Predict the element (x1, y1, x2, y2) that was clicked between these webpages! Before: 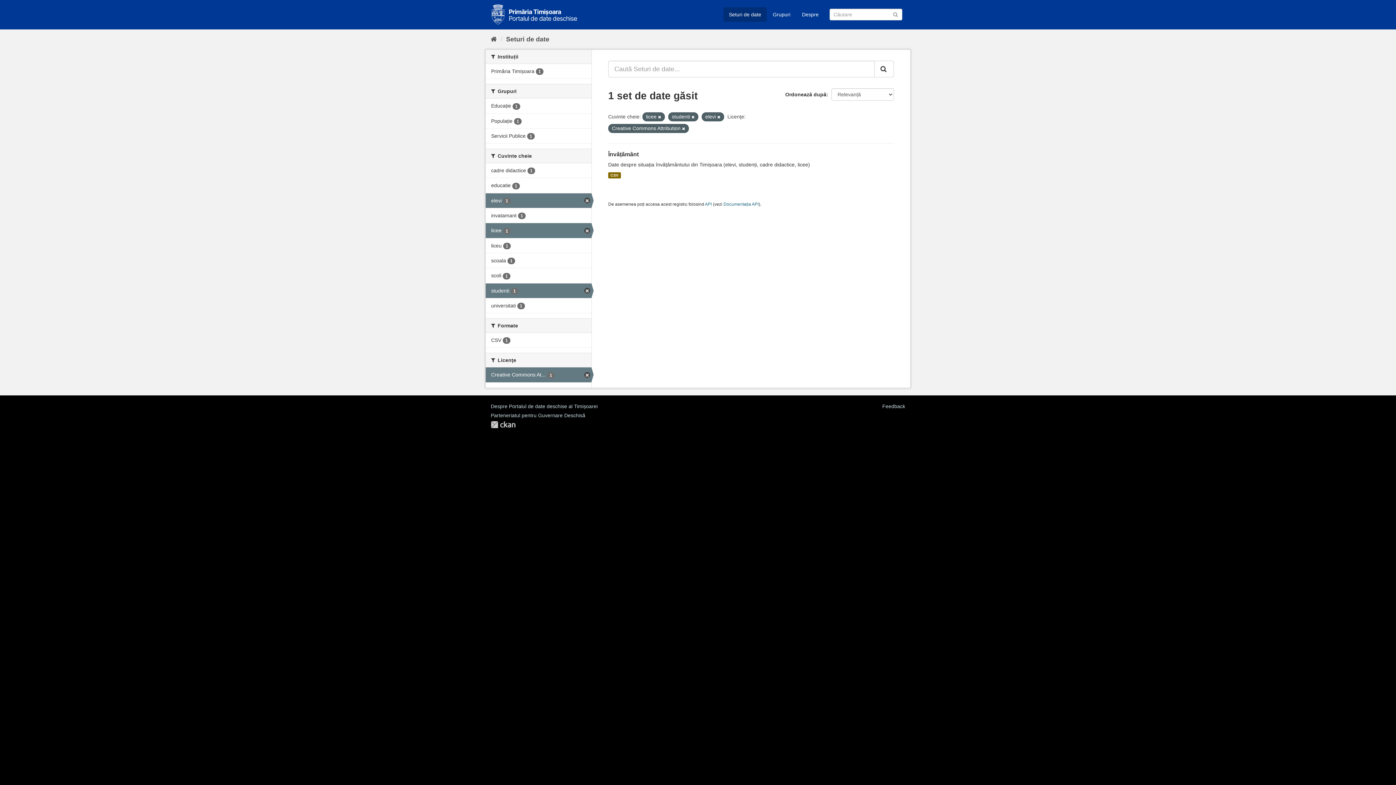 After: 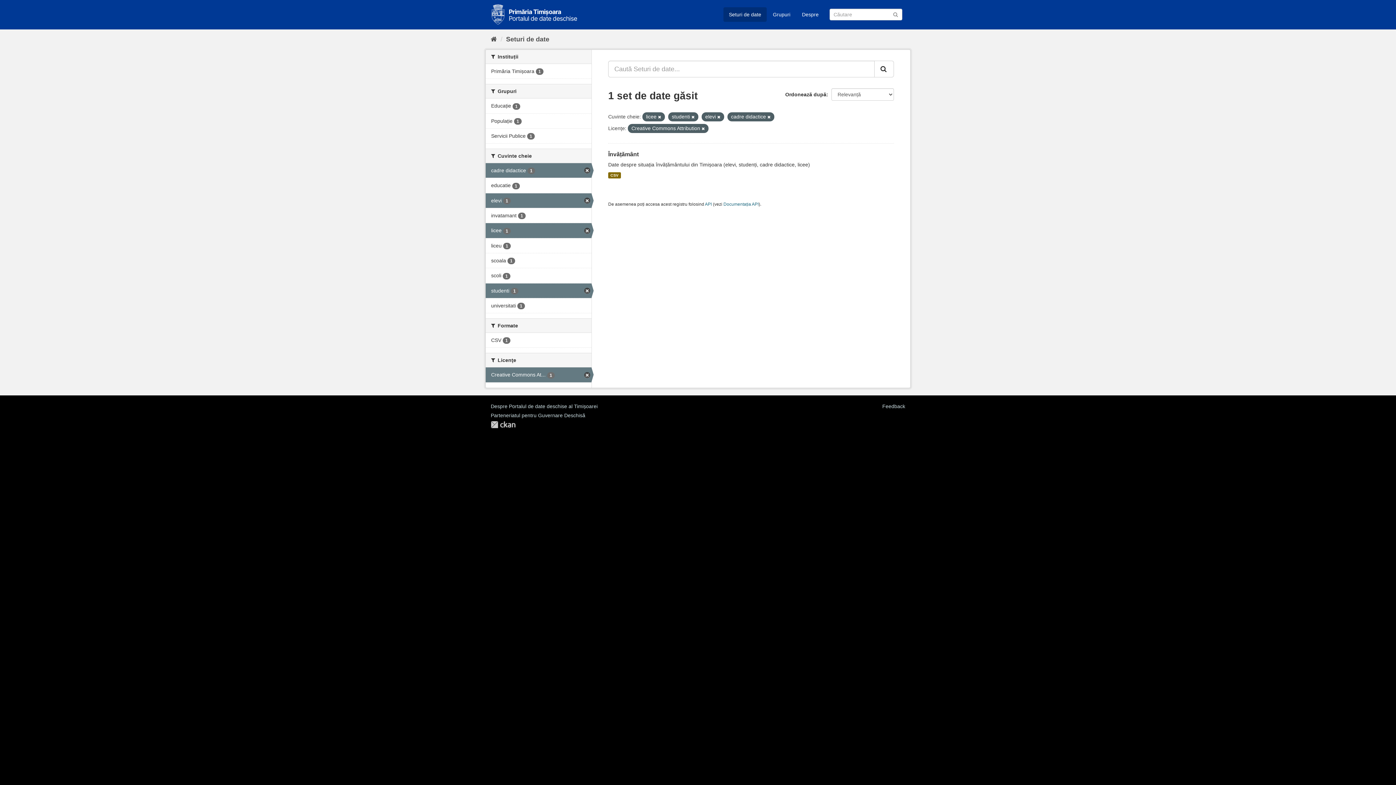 Action: bbox: (485, 163, 591, 177) label: cadre didactice 1